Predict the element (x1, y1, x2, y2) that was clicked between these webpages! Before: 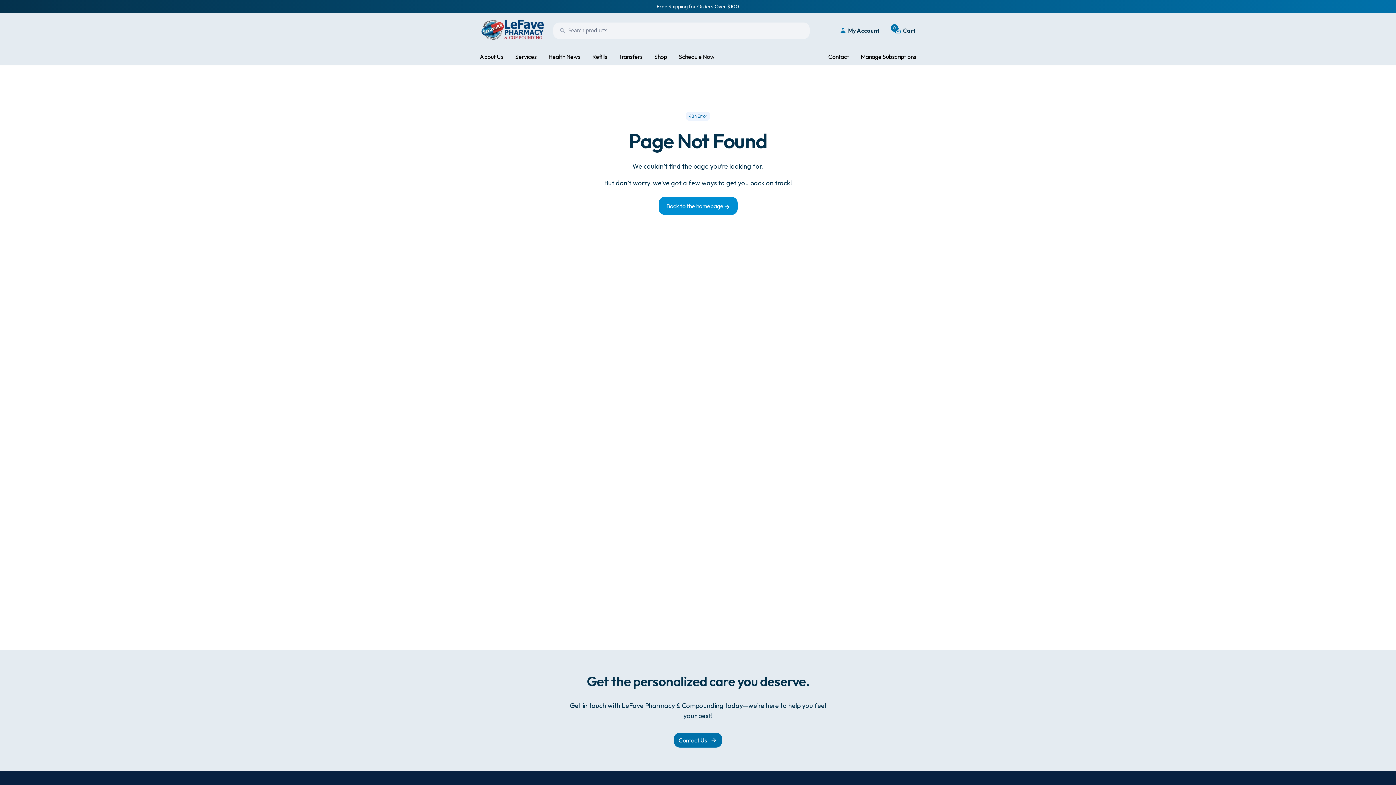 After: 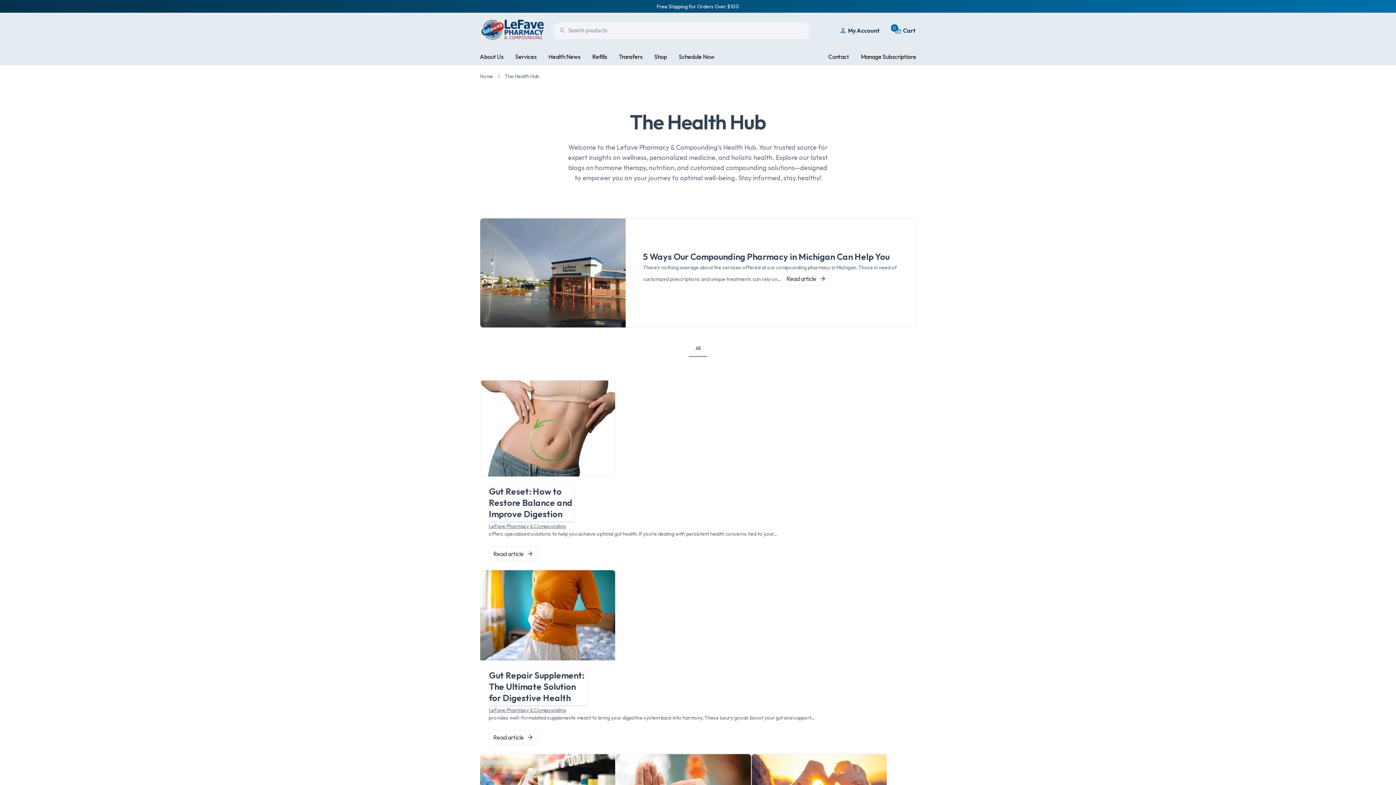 Action: bbox: (548, 53, 580, 60) label: Health News